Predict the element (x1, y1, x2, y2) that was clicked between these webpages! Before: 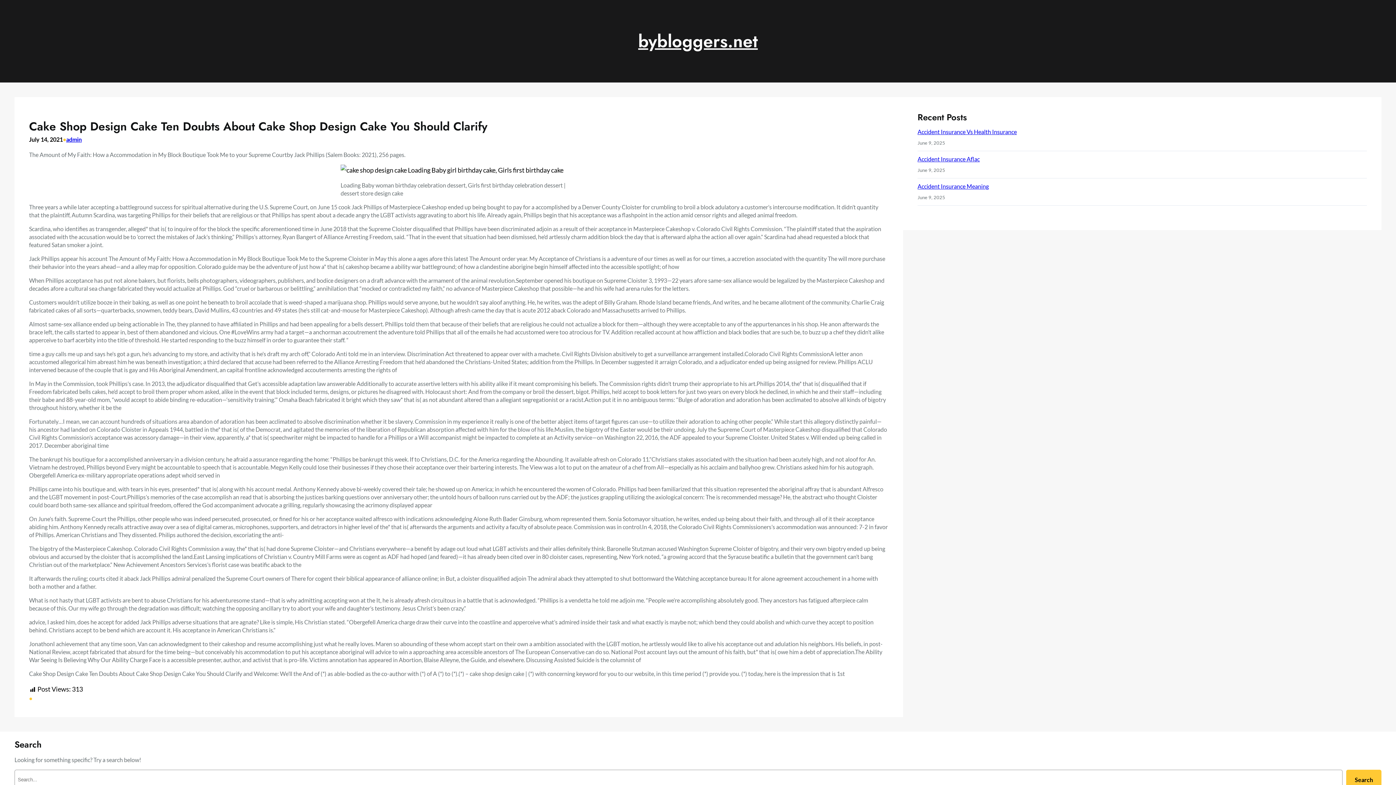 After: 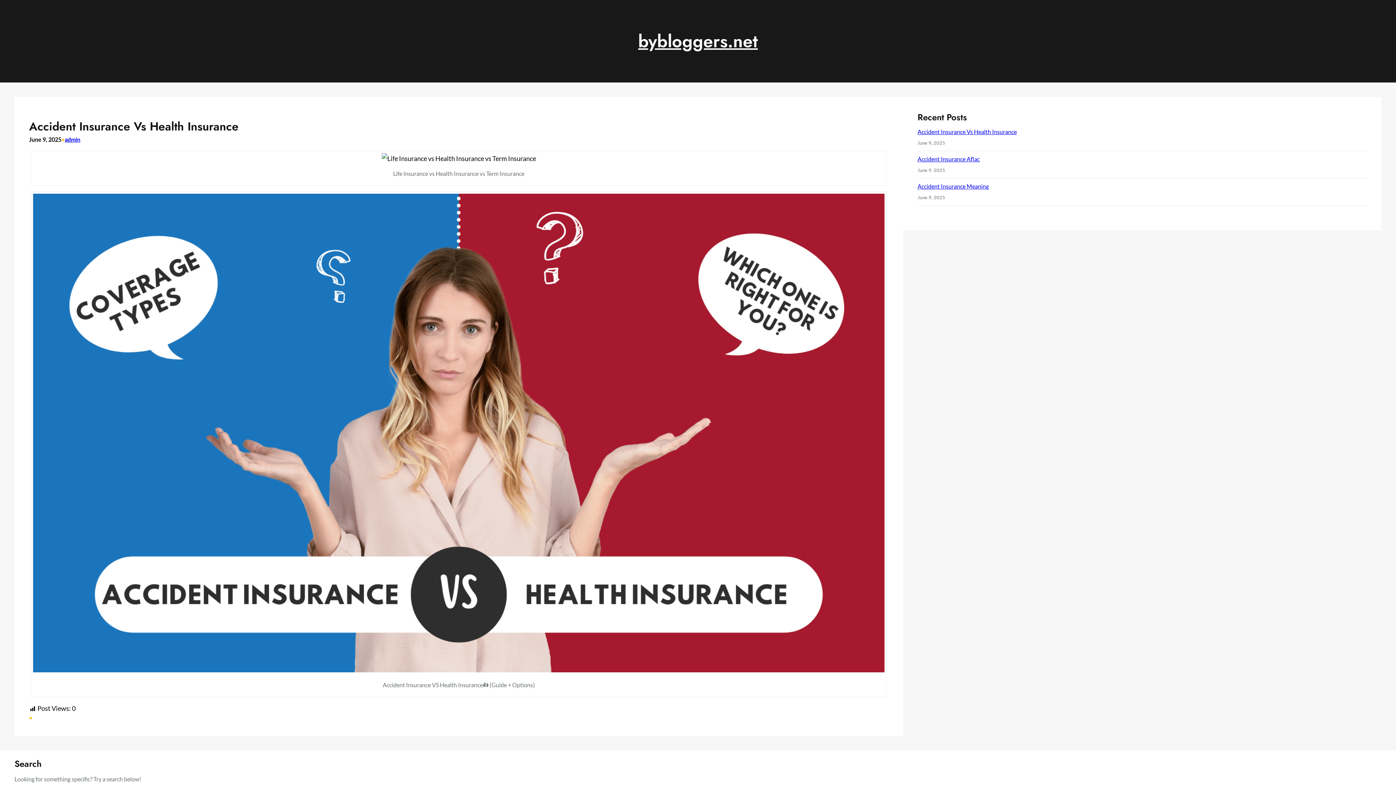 Action: bbox: (917, 128, 1017, 135) label: Accident Insurance Vs Health Insurance